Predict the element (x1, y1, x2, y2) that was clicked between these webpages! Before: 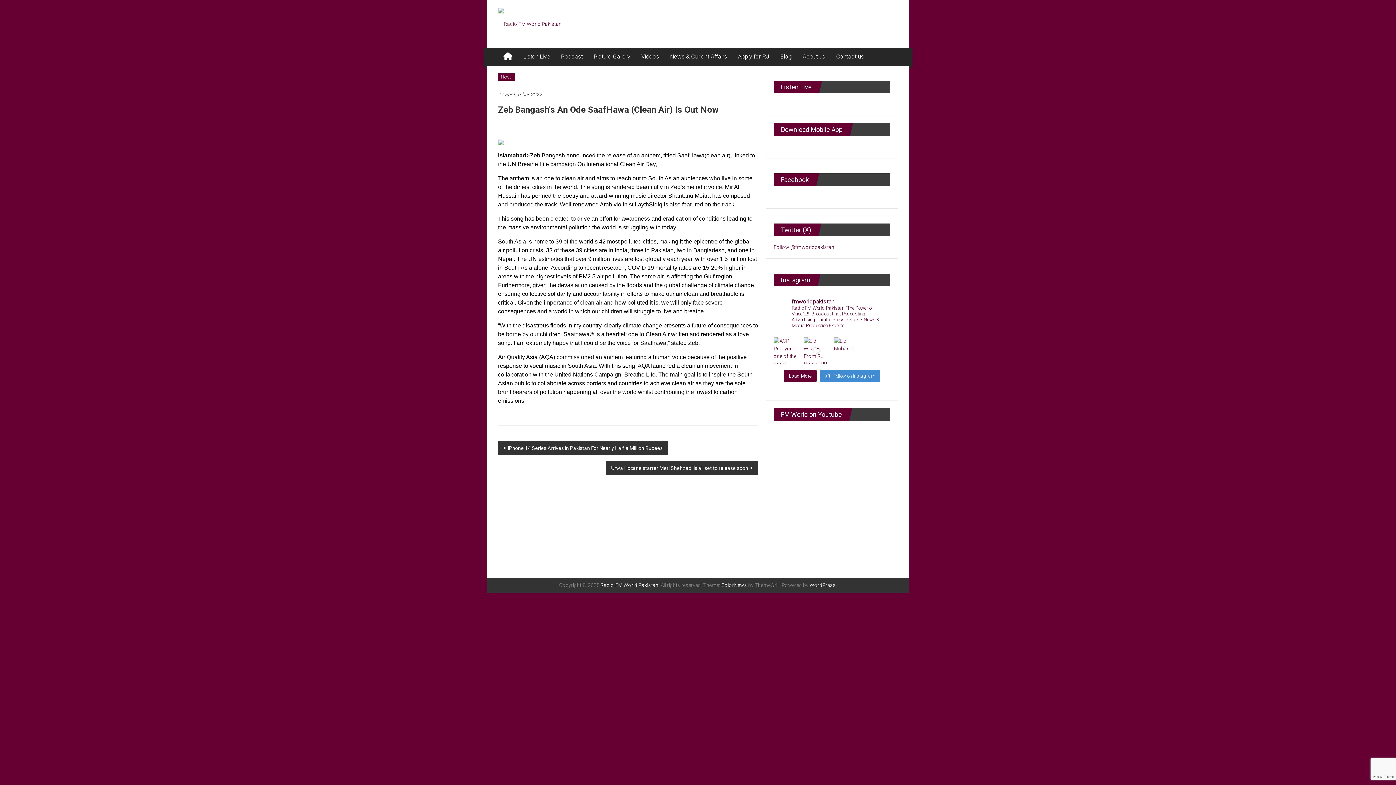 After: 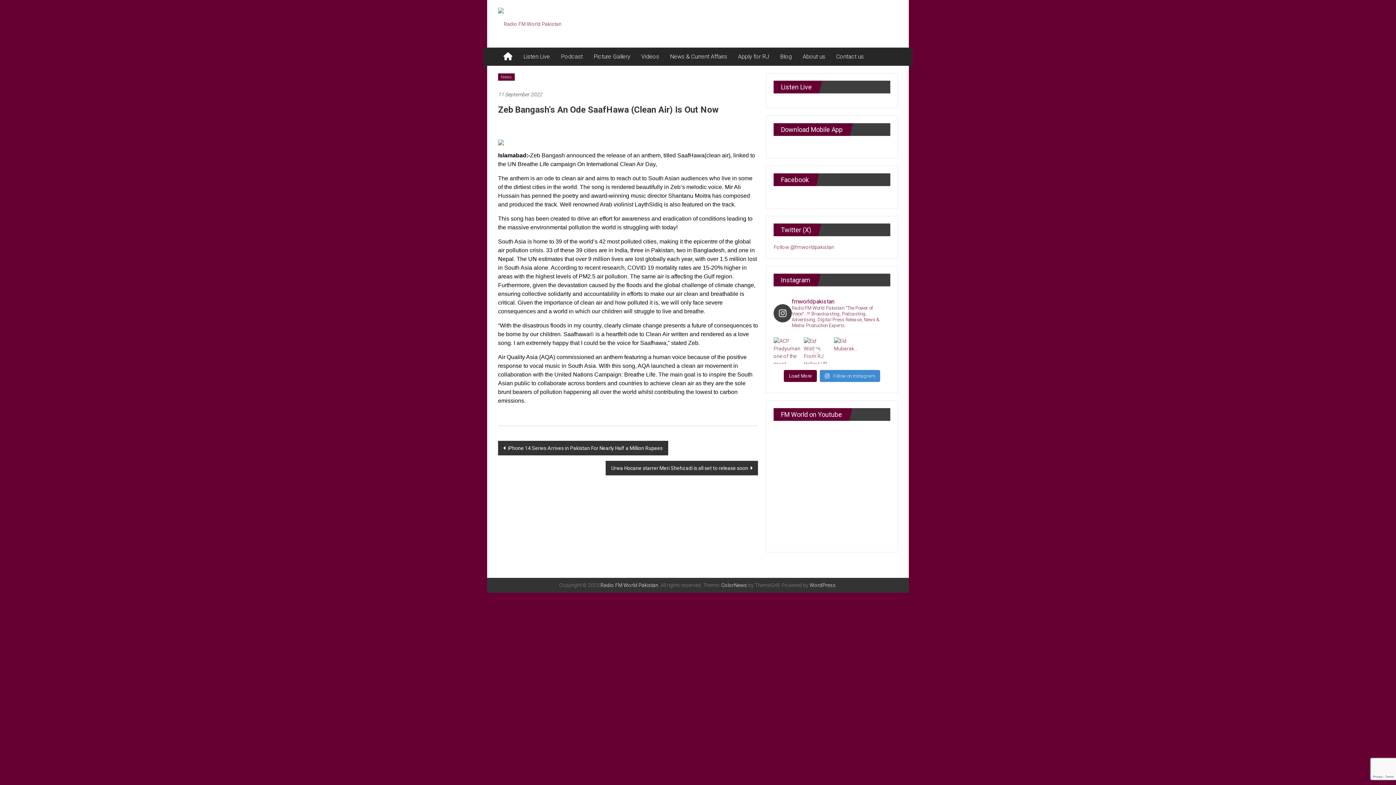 Action: bbox: (773, 298, 890, 328) label: fmworldpakistan

Radio FM World Pakistan "The Power of Voice"...!!! Broadcasting, Podcasting, Advertising, Digital Press Release, News & Media Production Experts.